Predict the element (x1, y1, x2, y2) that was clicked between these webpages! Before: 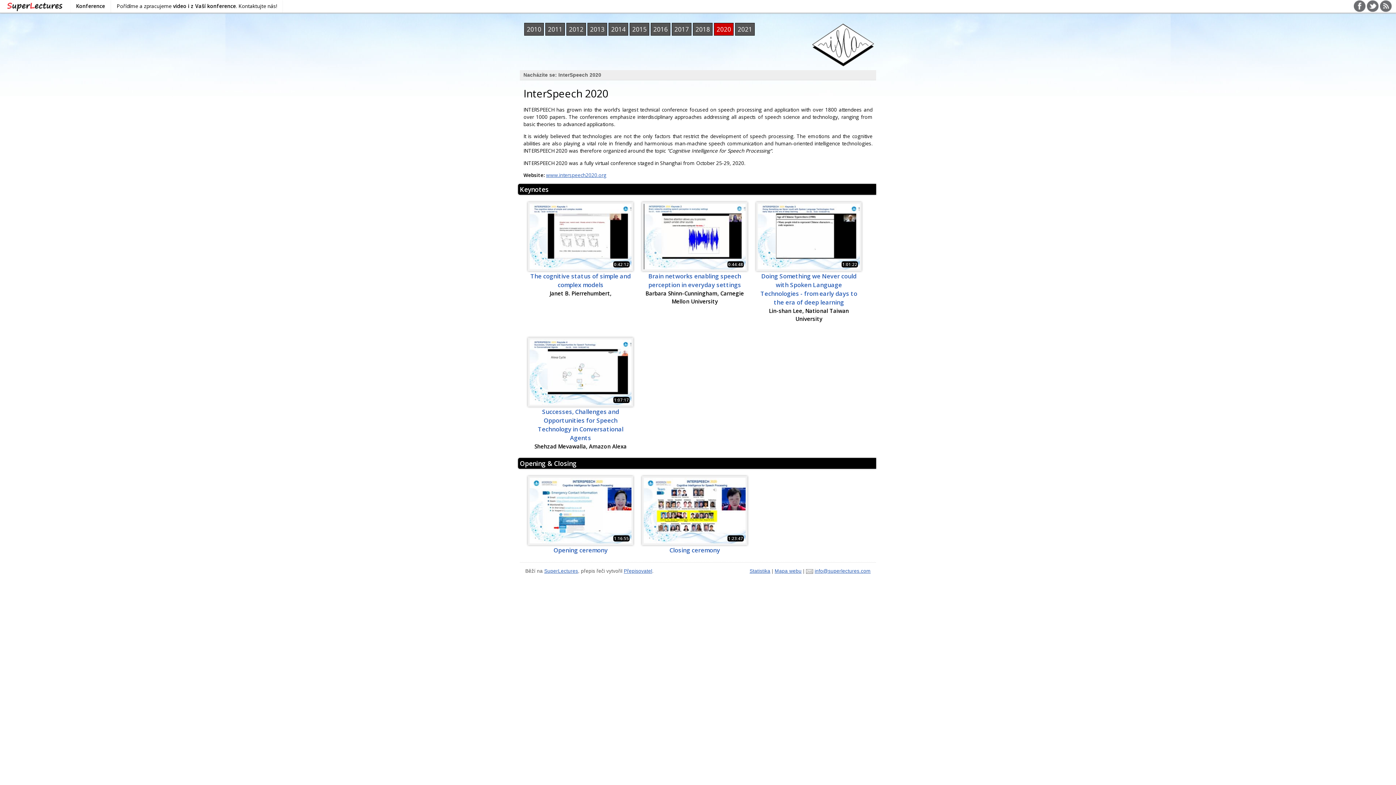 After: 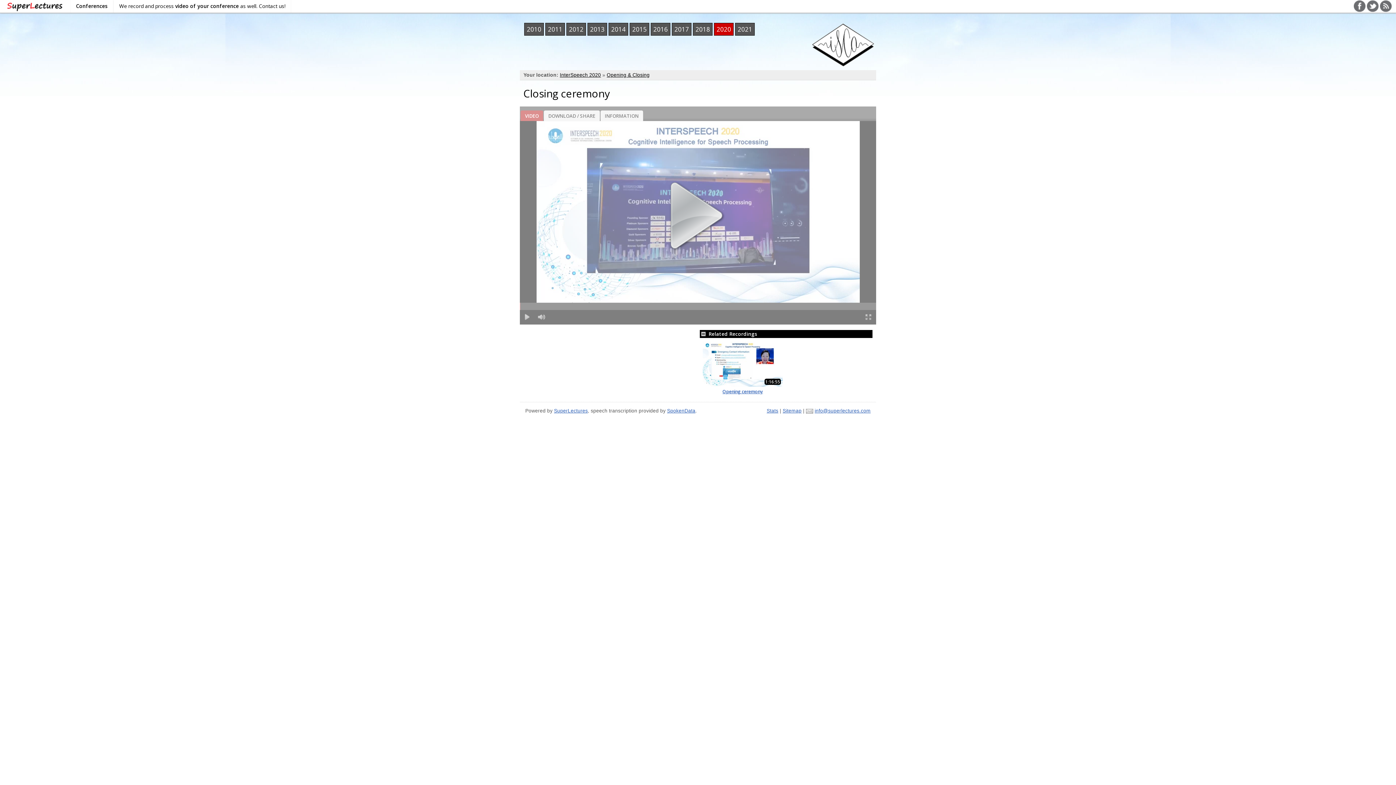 Action: bbox: (669, 546, 720, 554) label: Closing ceremony